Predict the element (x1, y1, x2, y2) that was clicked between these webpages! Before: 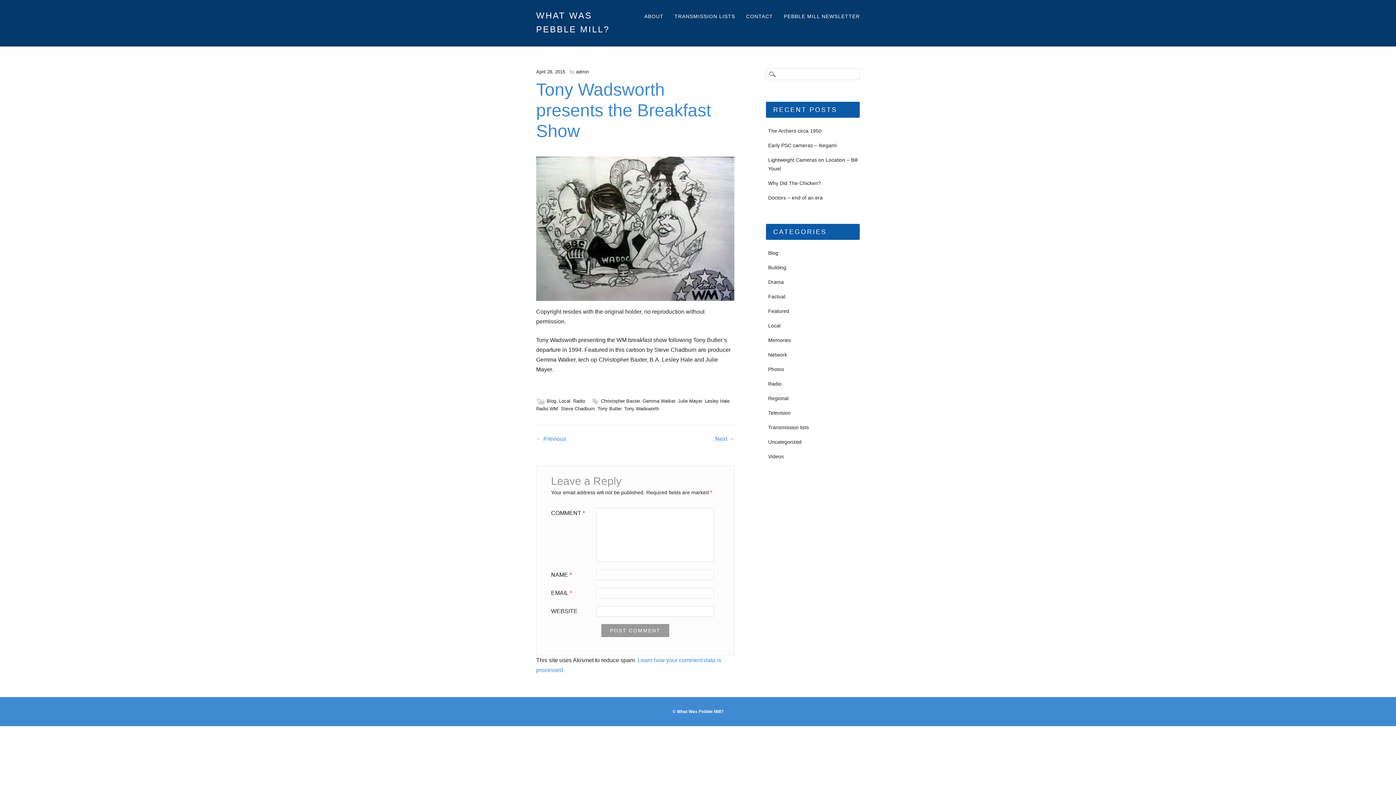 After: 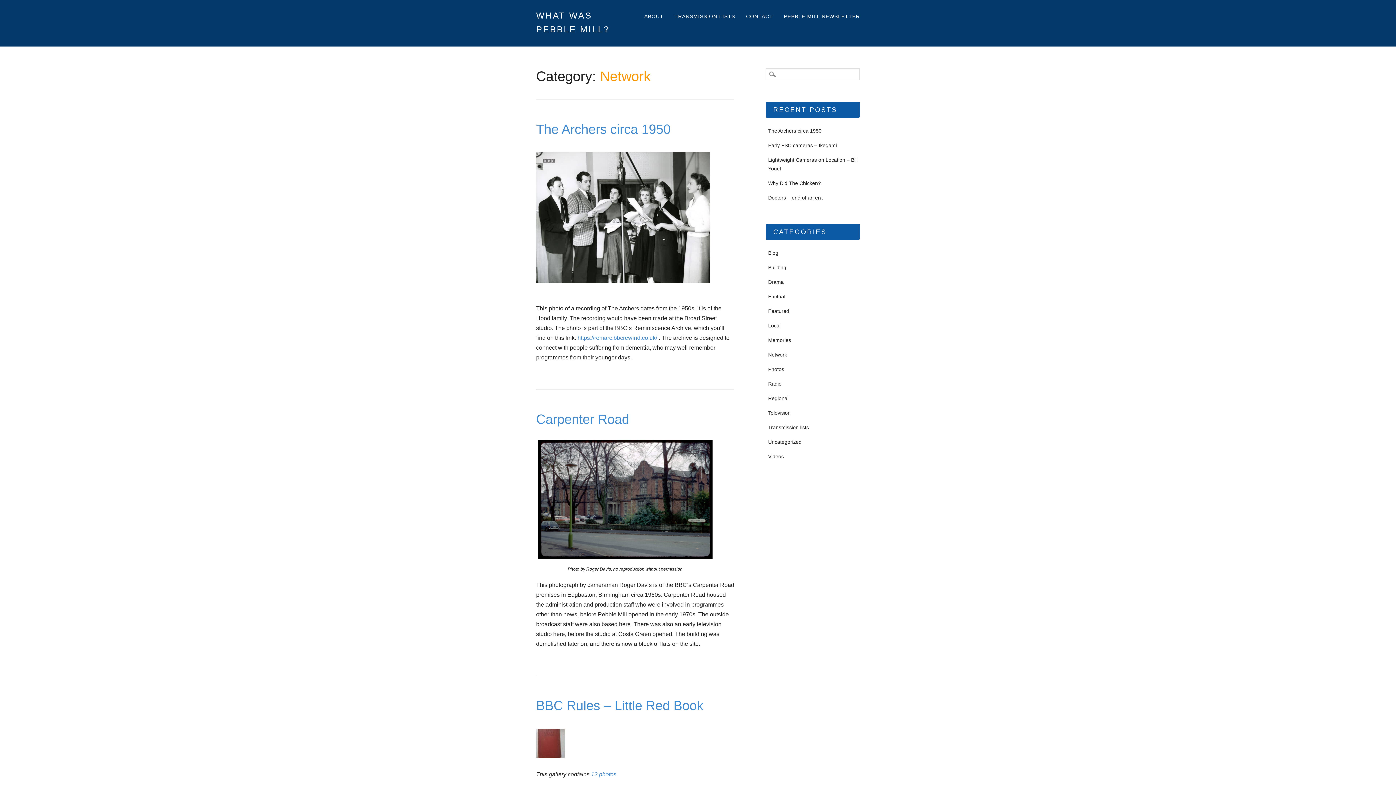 Action: bbox: (768, 352, 787, 357) label: Network